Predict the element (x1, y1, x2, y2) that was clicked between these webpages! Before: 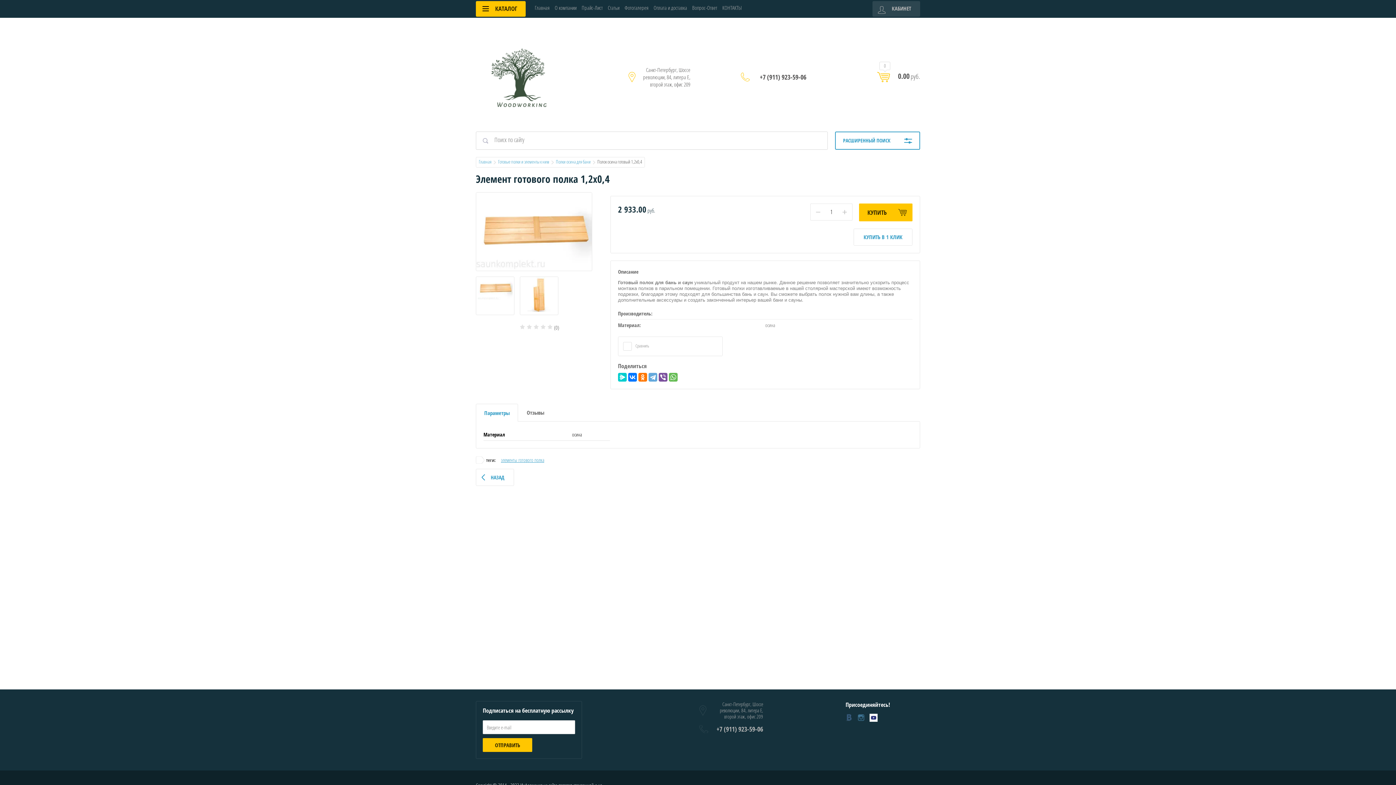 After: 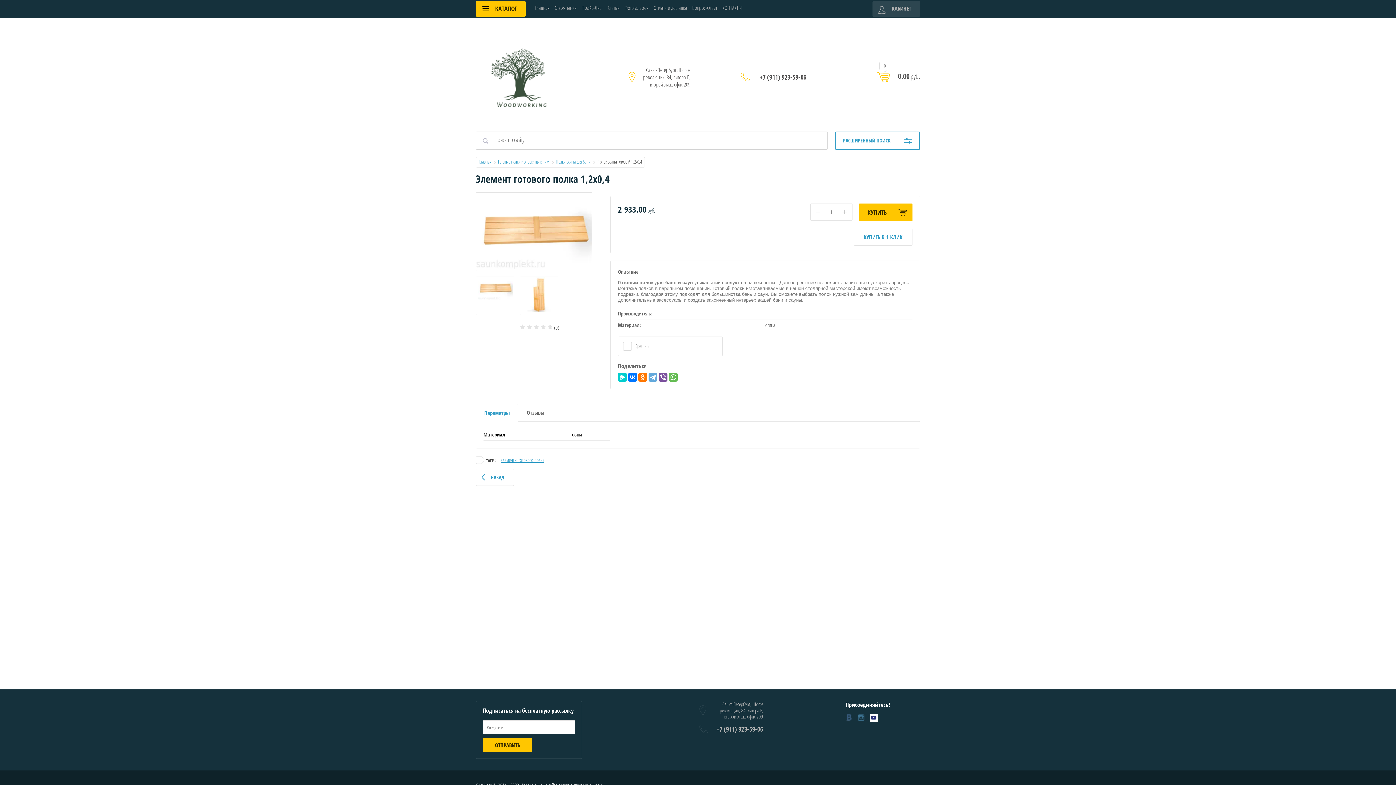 Action: bbox: (708, 725, 763, 733) label: +7 (911) 923-59-06